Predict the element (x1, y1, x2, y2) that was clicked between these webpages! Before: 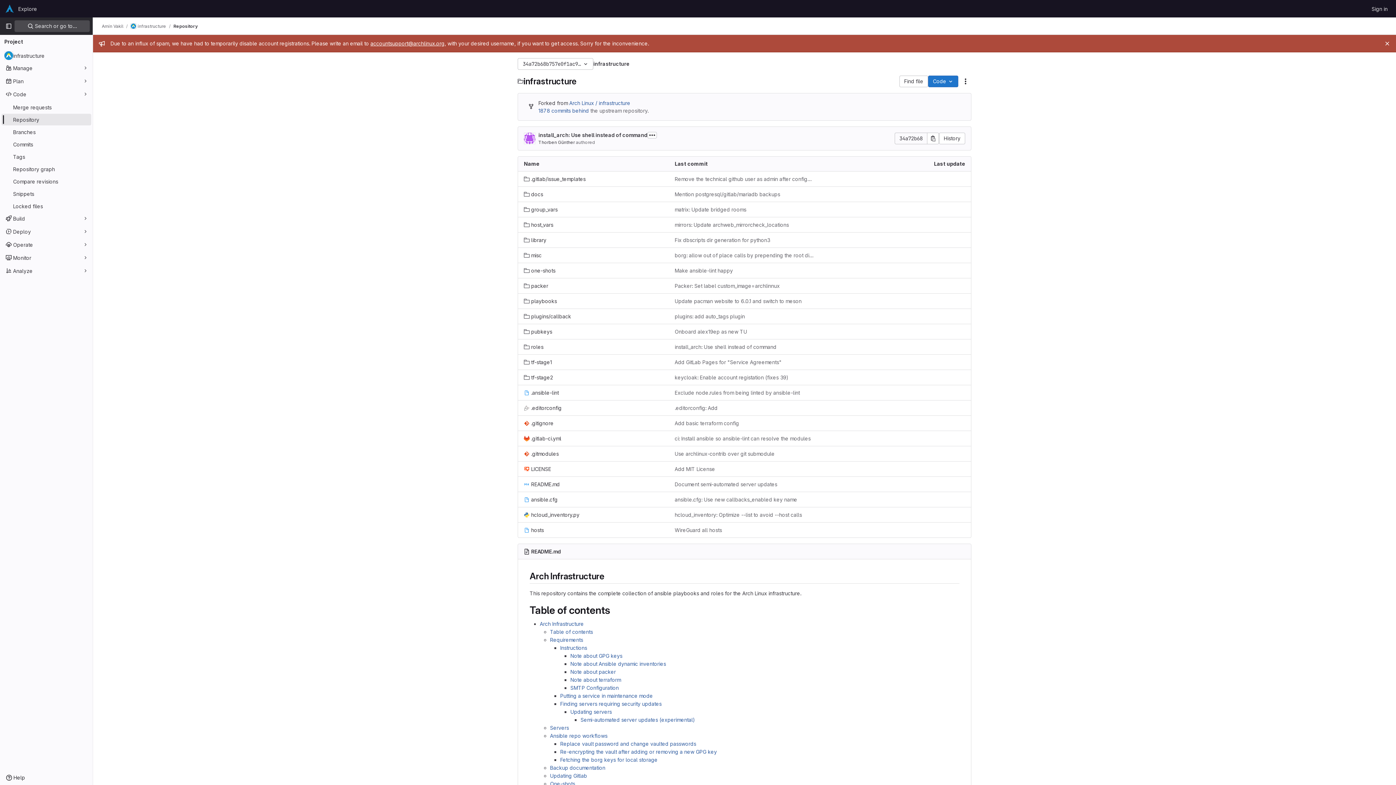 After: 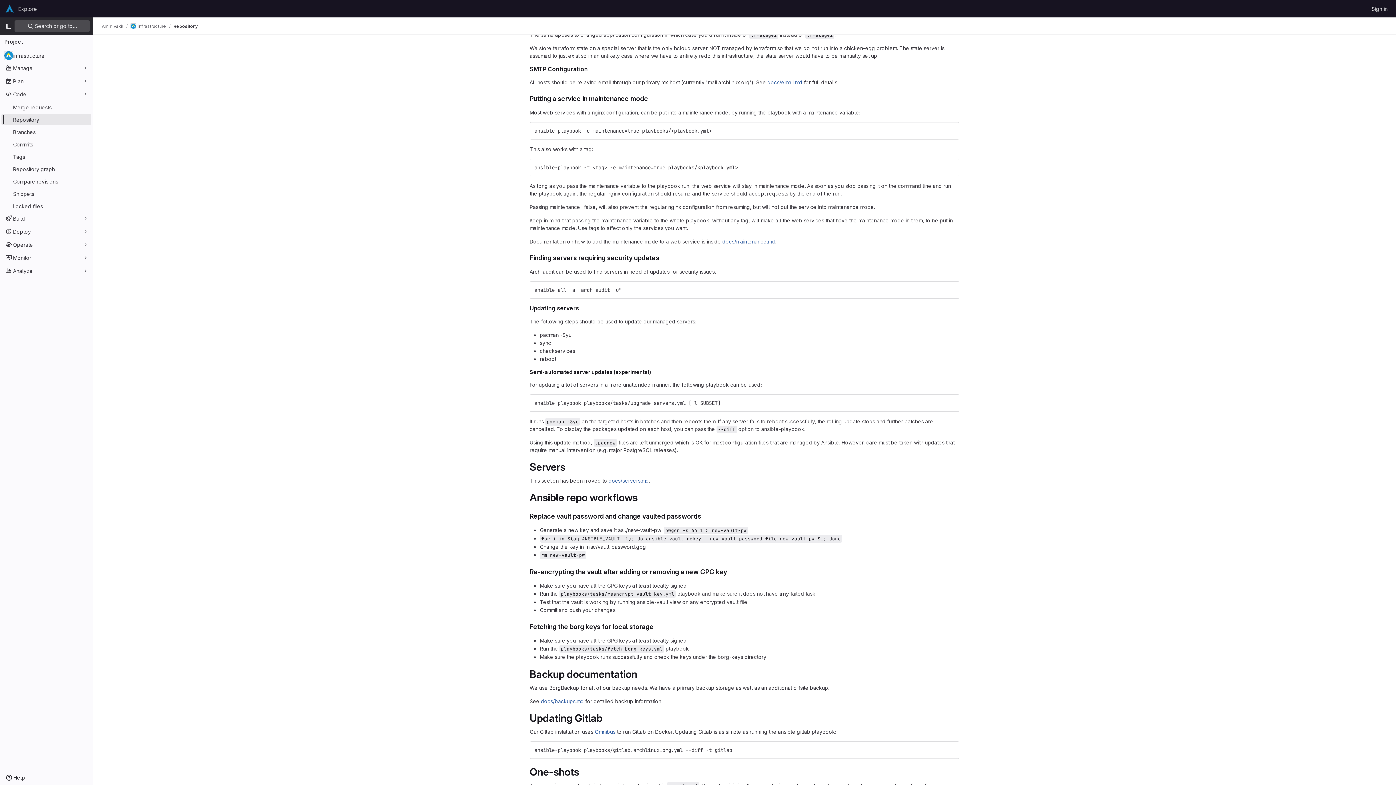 Action: label: SMTP Configuration bbox: (570, 685, 618, 691)